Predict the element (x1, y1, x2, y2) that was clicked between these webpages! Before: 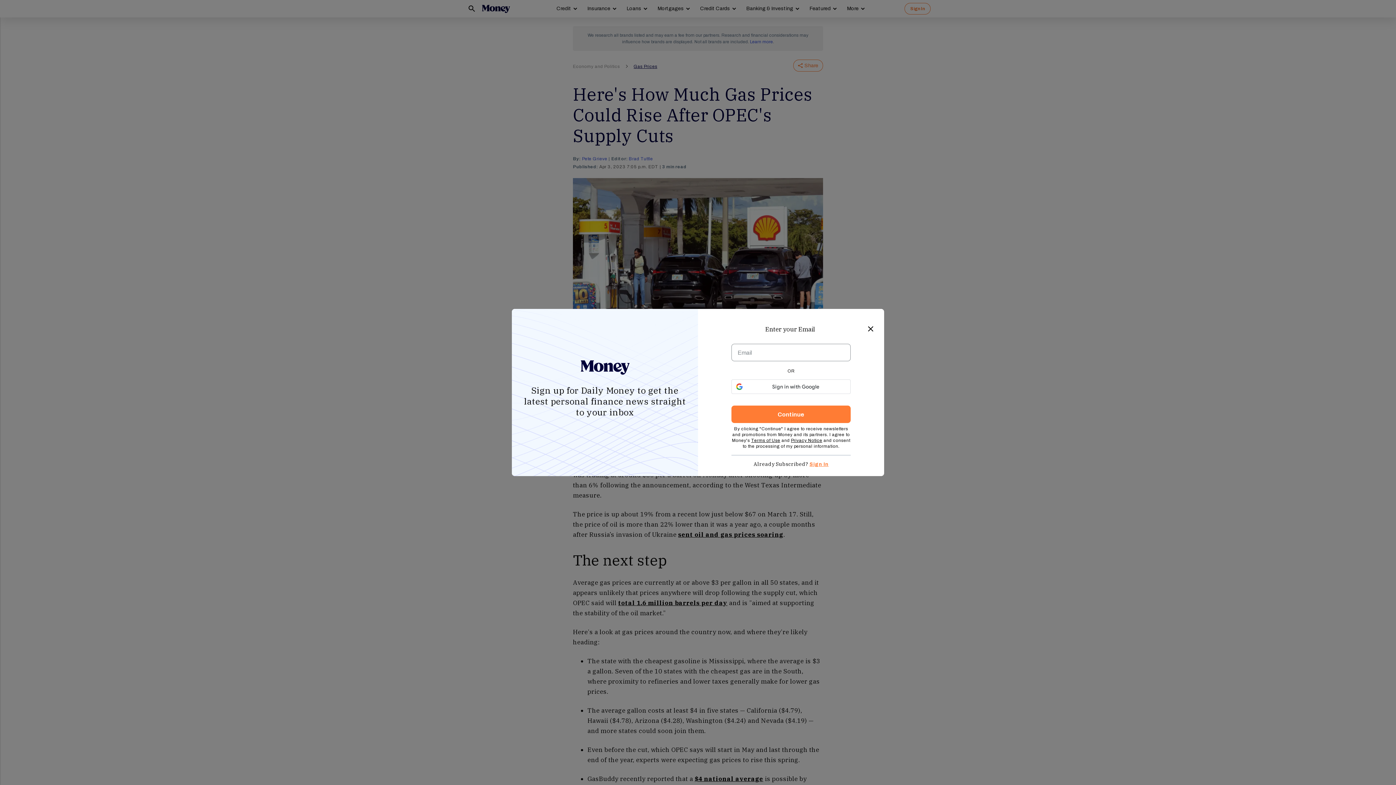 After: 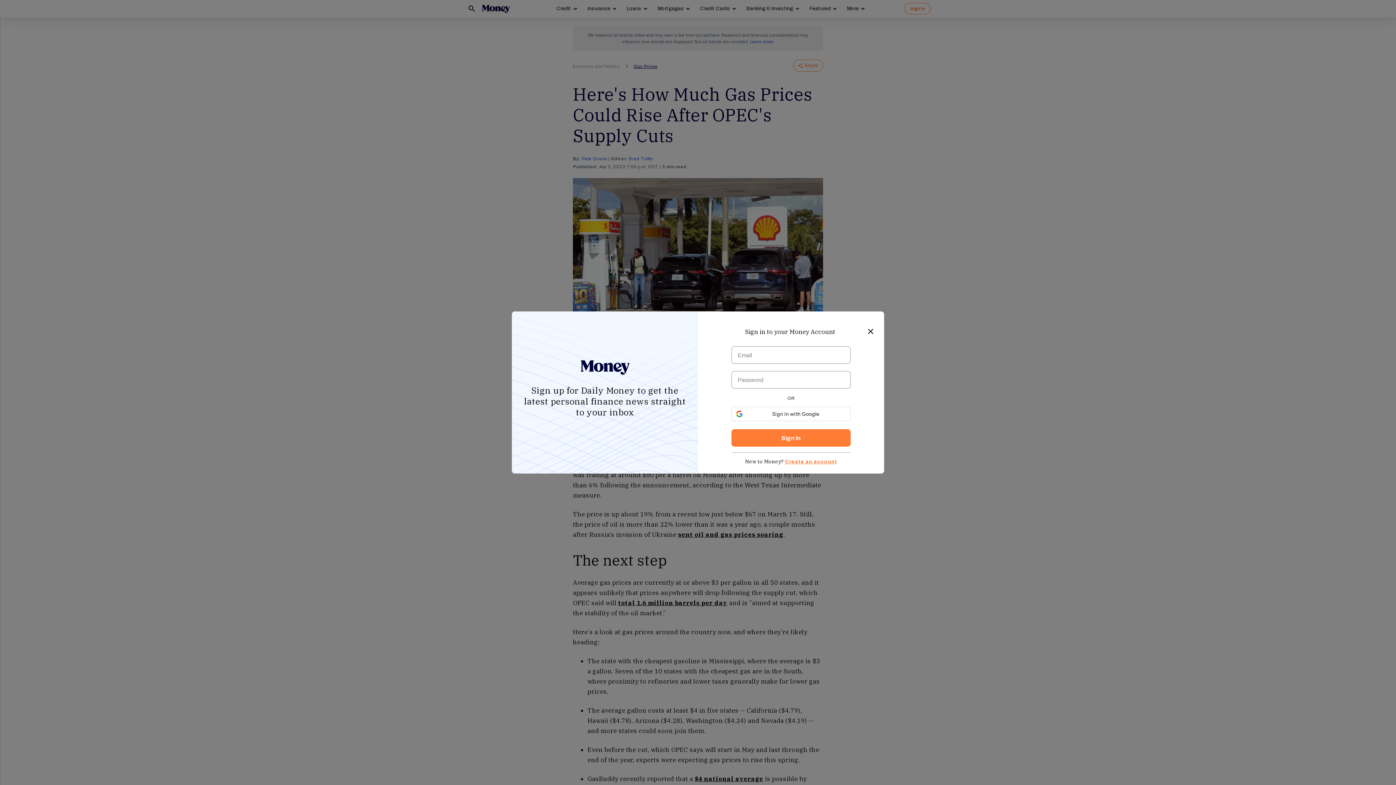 Action: label: Sign In bbox: (809, 461, 828, 467)